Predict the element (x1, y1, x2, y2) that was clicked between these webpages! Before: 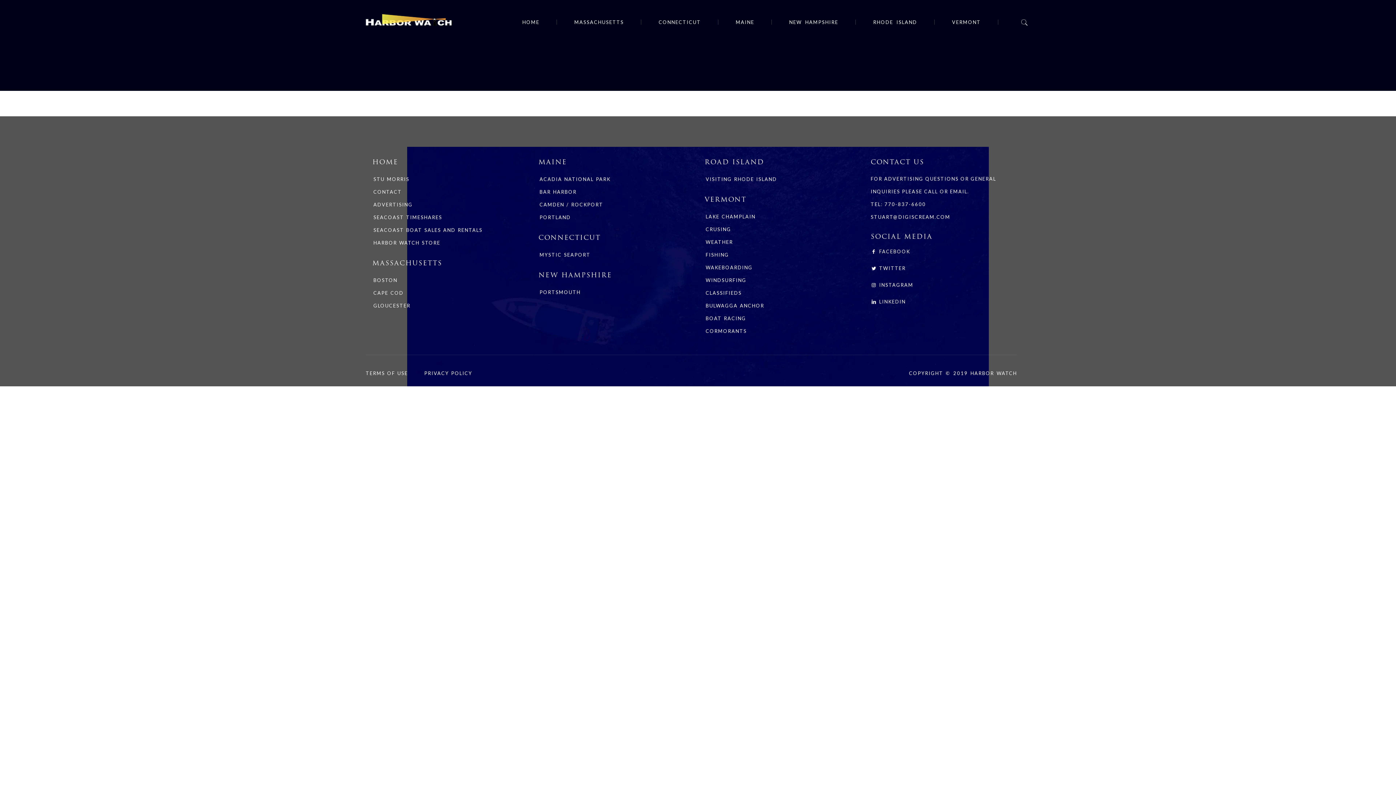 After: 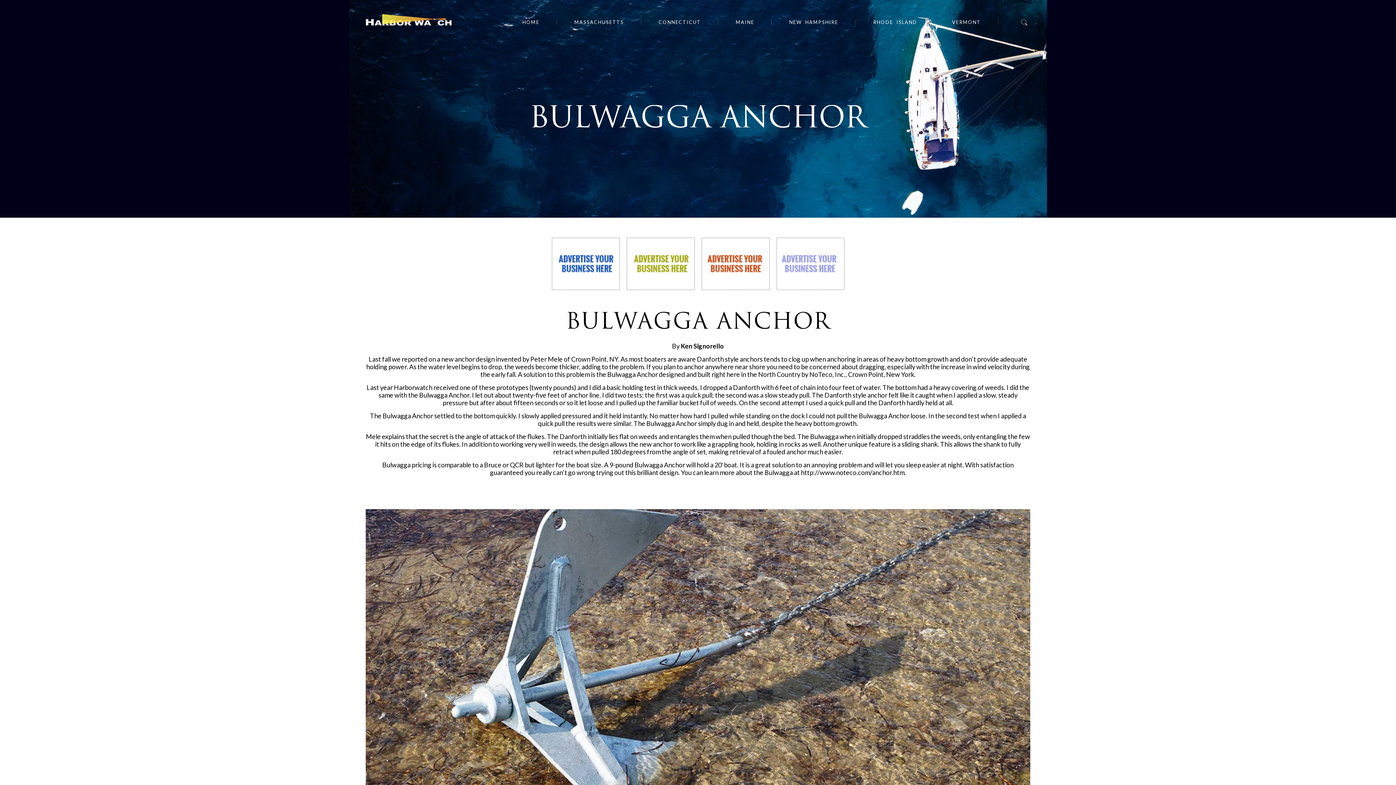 Action: bbox: (704, 299, 857, 312) label: BULWAGGA ANCHOR